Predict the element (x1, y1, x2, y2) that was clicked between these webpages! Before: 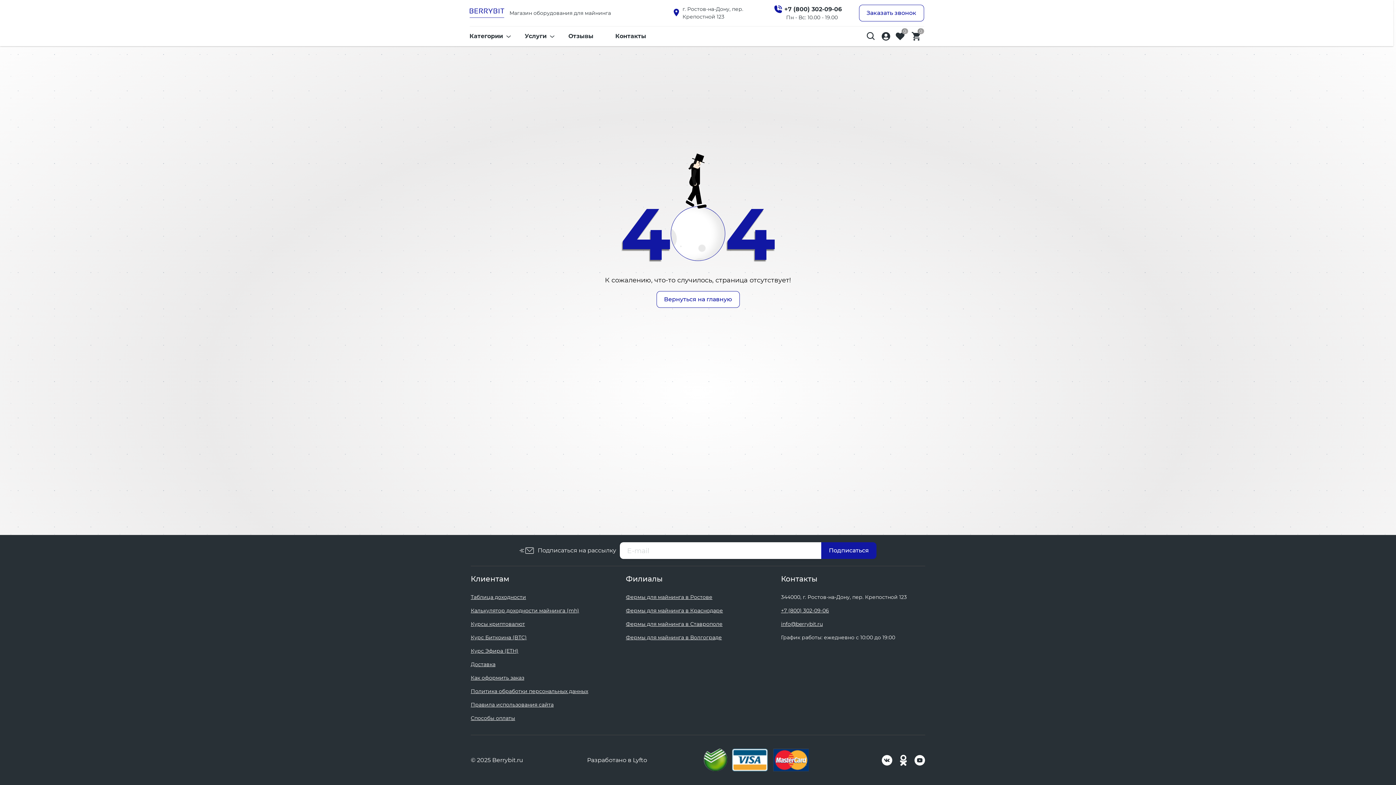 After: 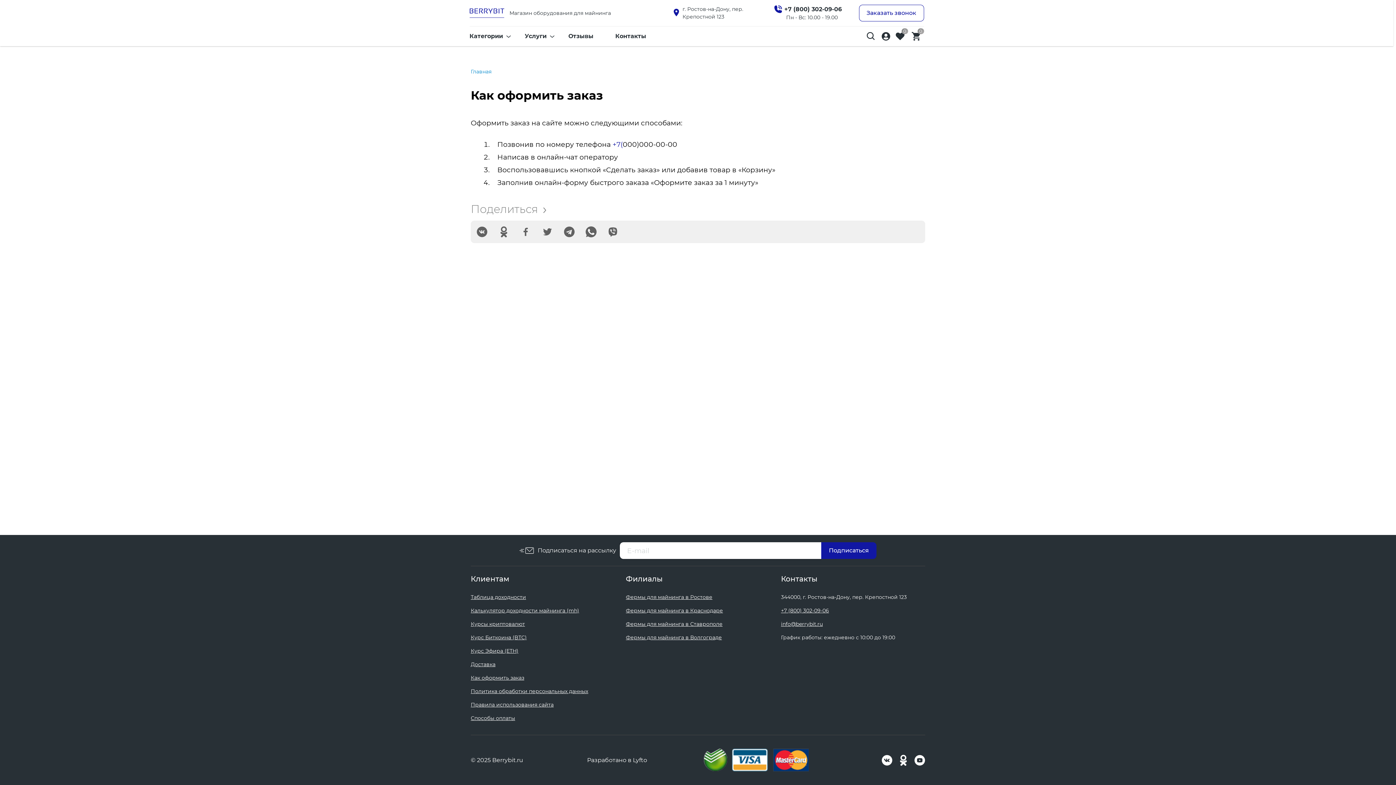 Action: label: Как оформить заказ bbox: (470, 675, 524, 681)